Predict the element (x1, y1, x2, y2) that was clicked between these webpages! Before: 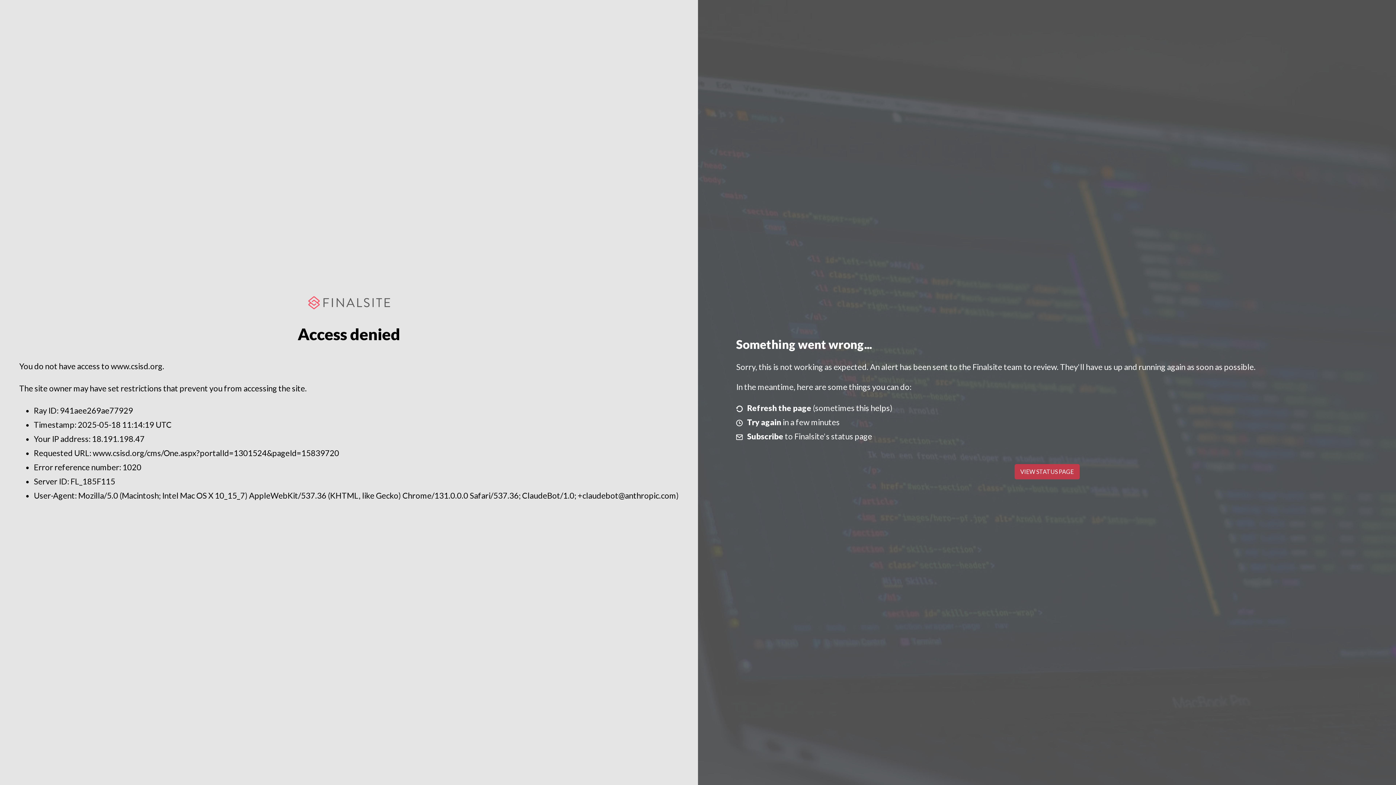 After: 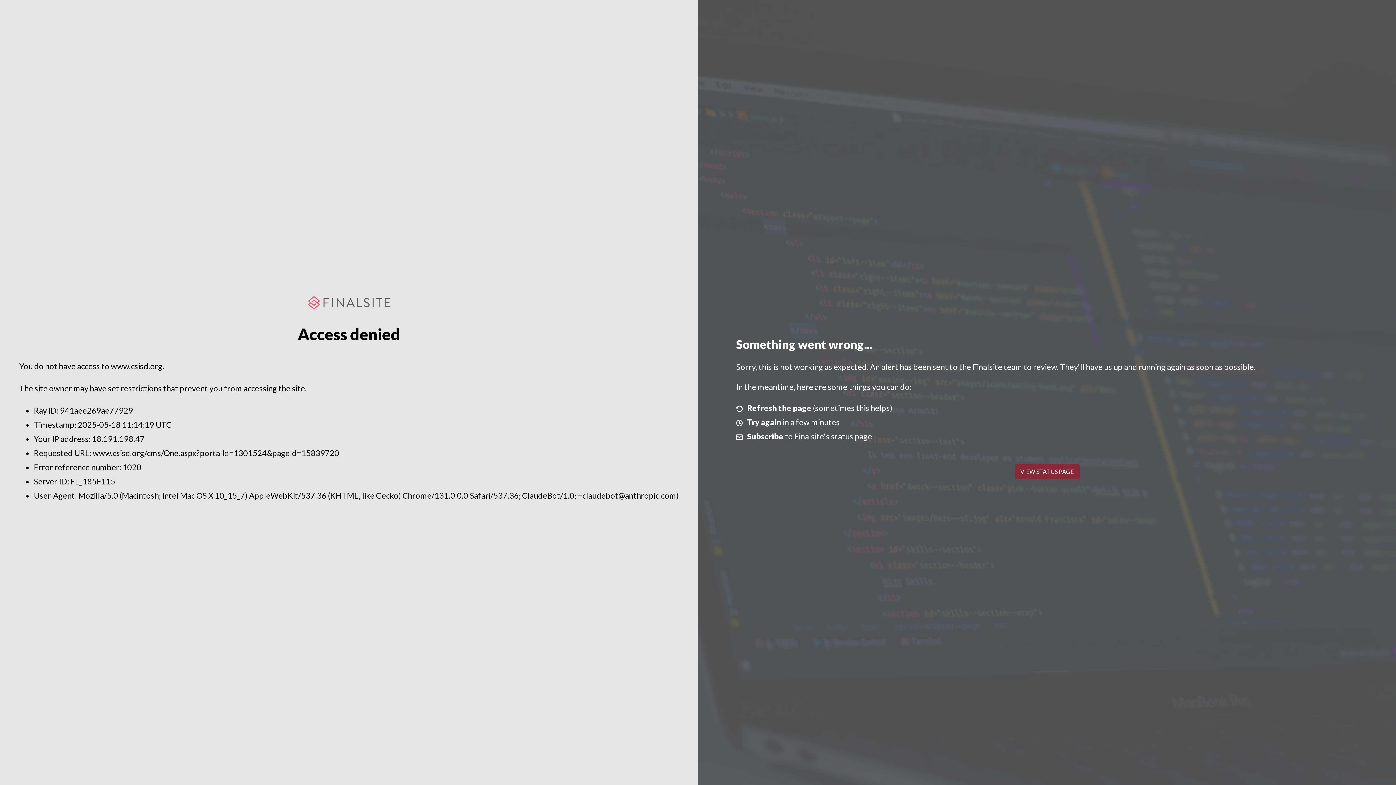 Action: bbox: (1014, 464, 1079, 479) label: VIEW STATUS PAGE